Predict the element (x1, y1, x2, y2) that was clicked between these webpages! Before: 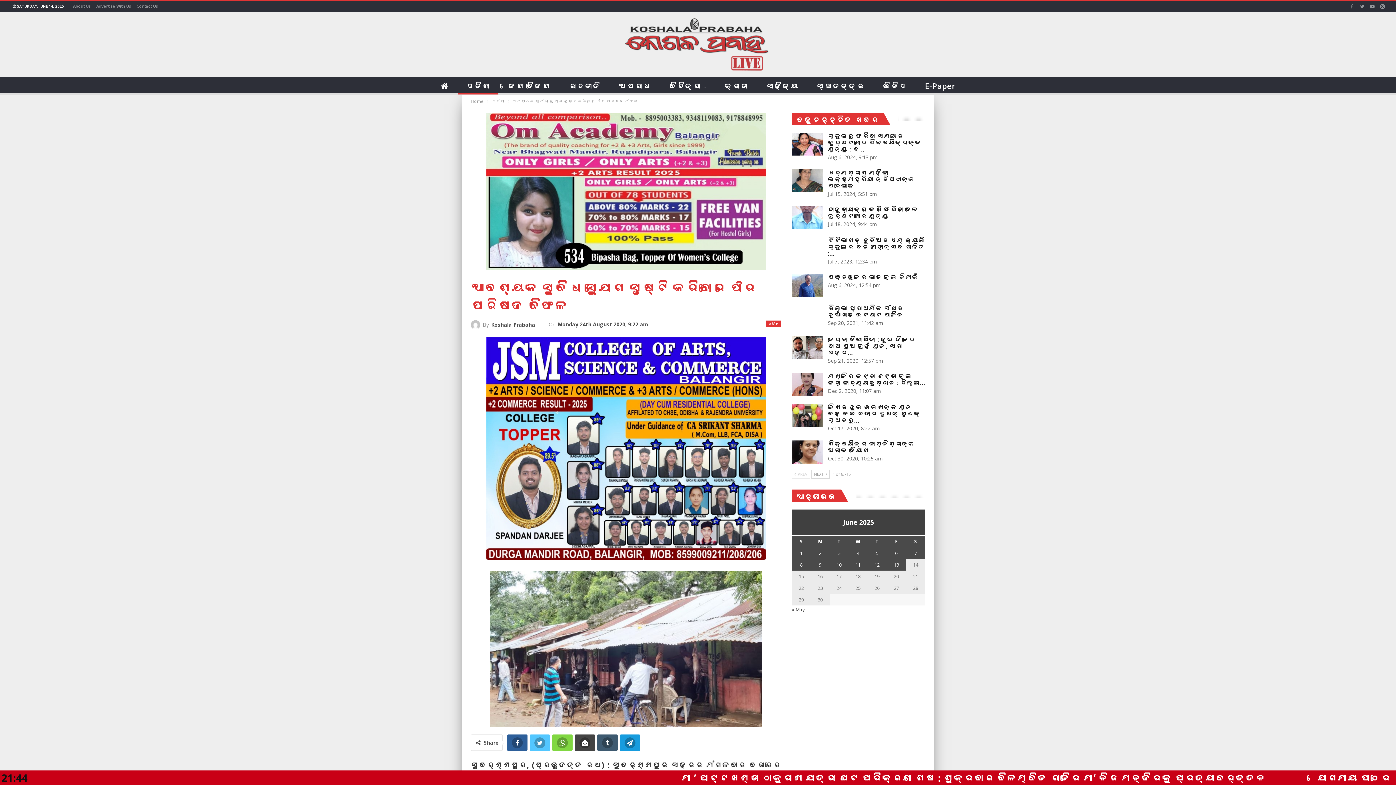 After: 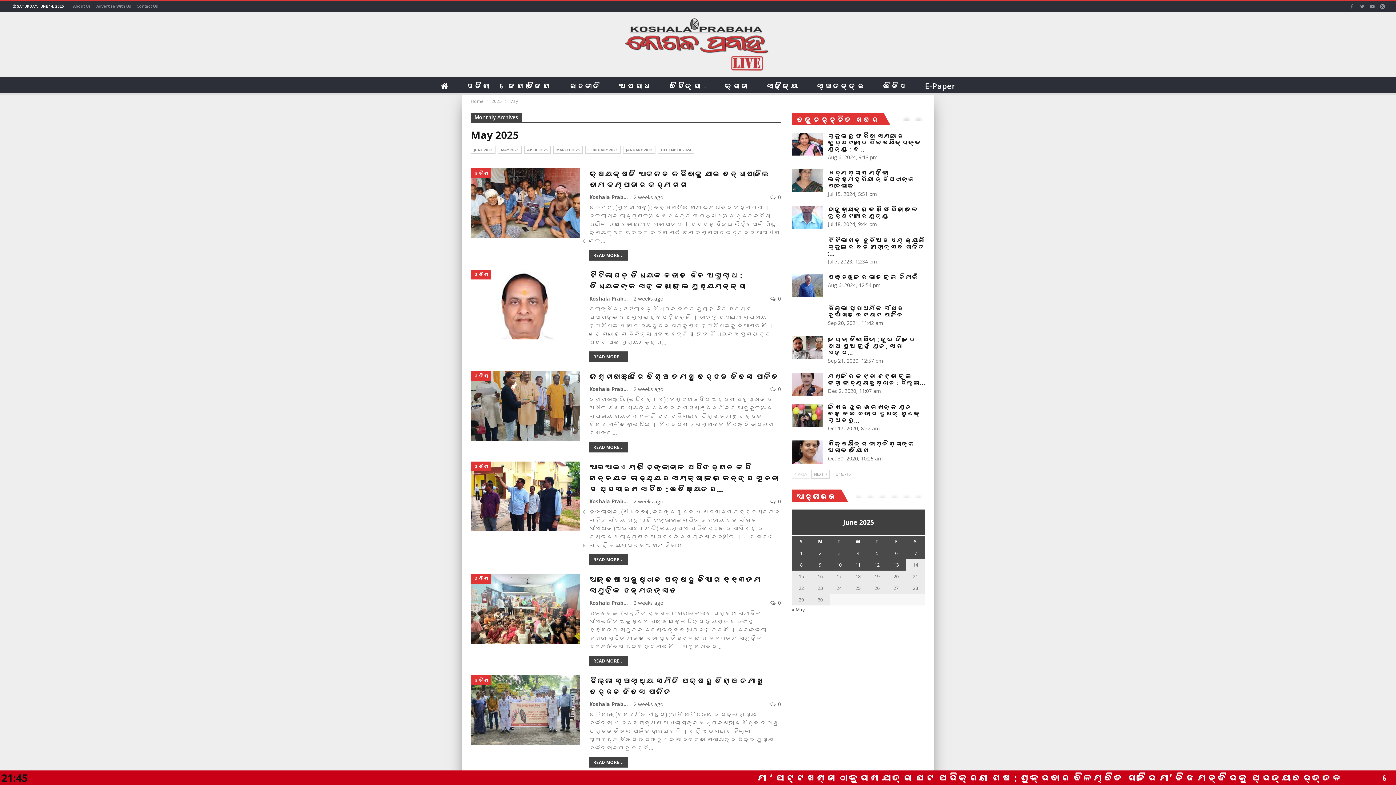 Action: label: « May bbox: (792, 606, 805, 612)